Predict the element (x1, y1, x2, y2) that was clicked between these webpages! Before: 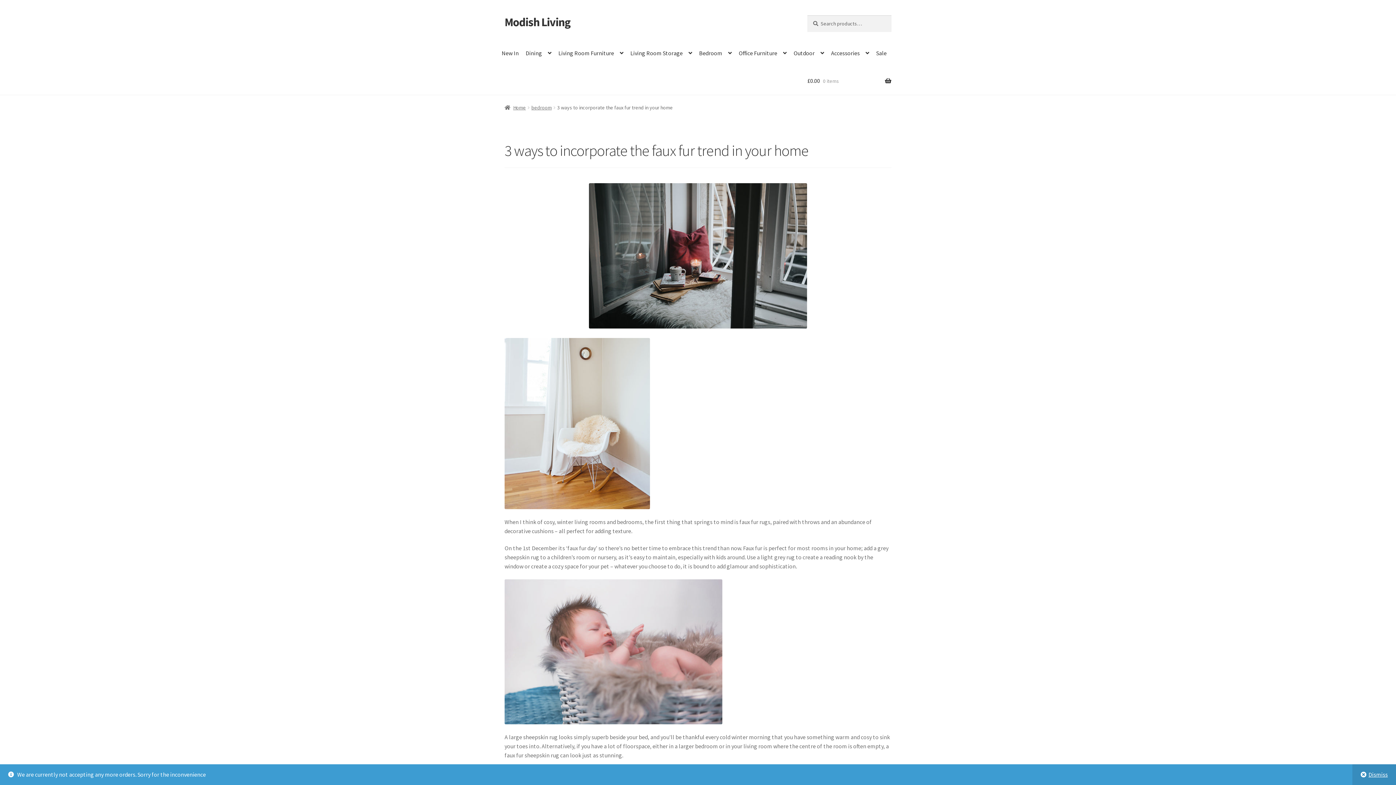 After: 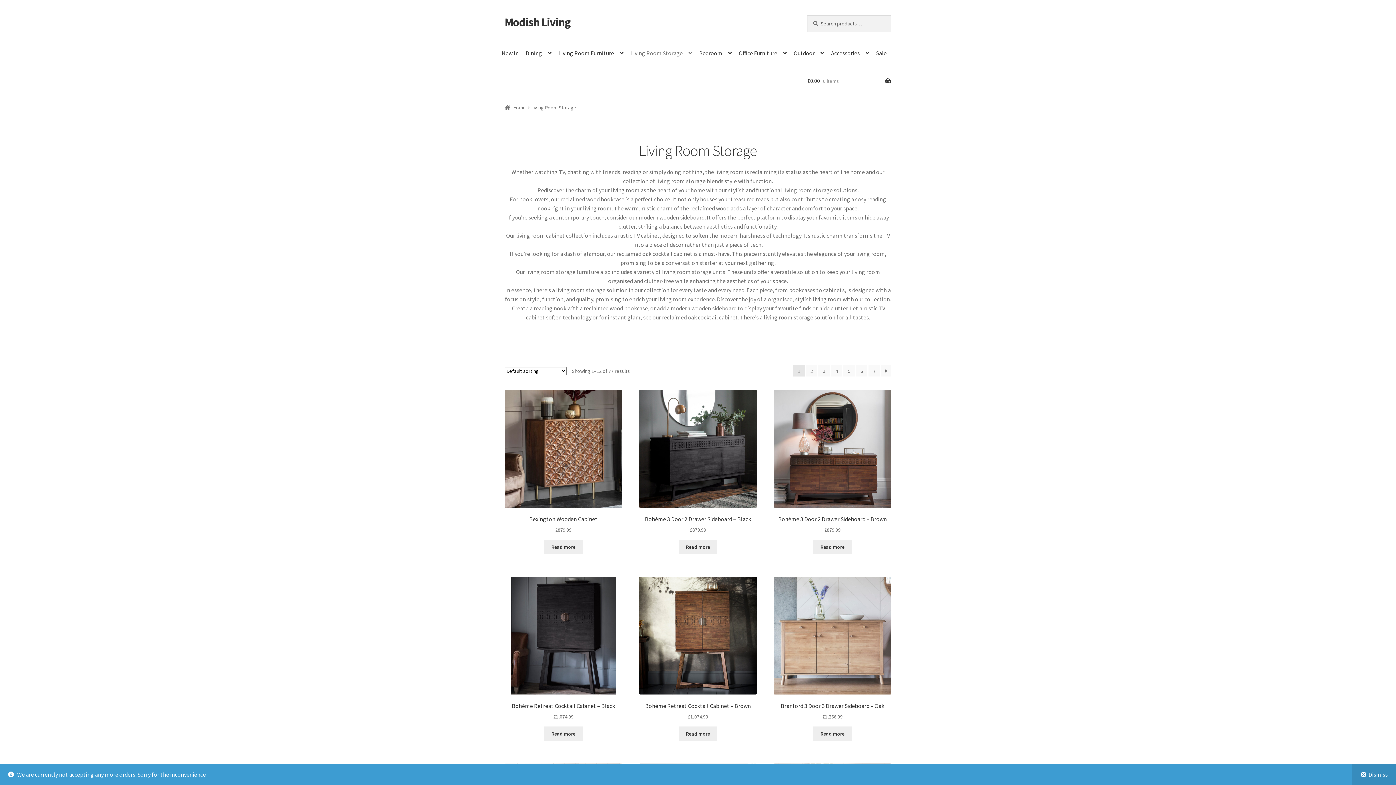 Action: bbox: (627, 39, 695, 67) label: Living Room Storage